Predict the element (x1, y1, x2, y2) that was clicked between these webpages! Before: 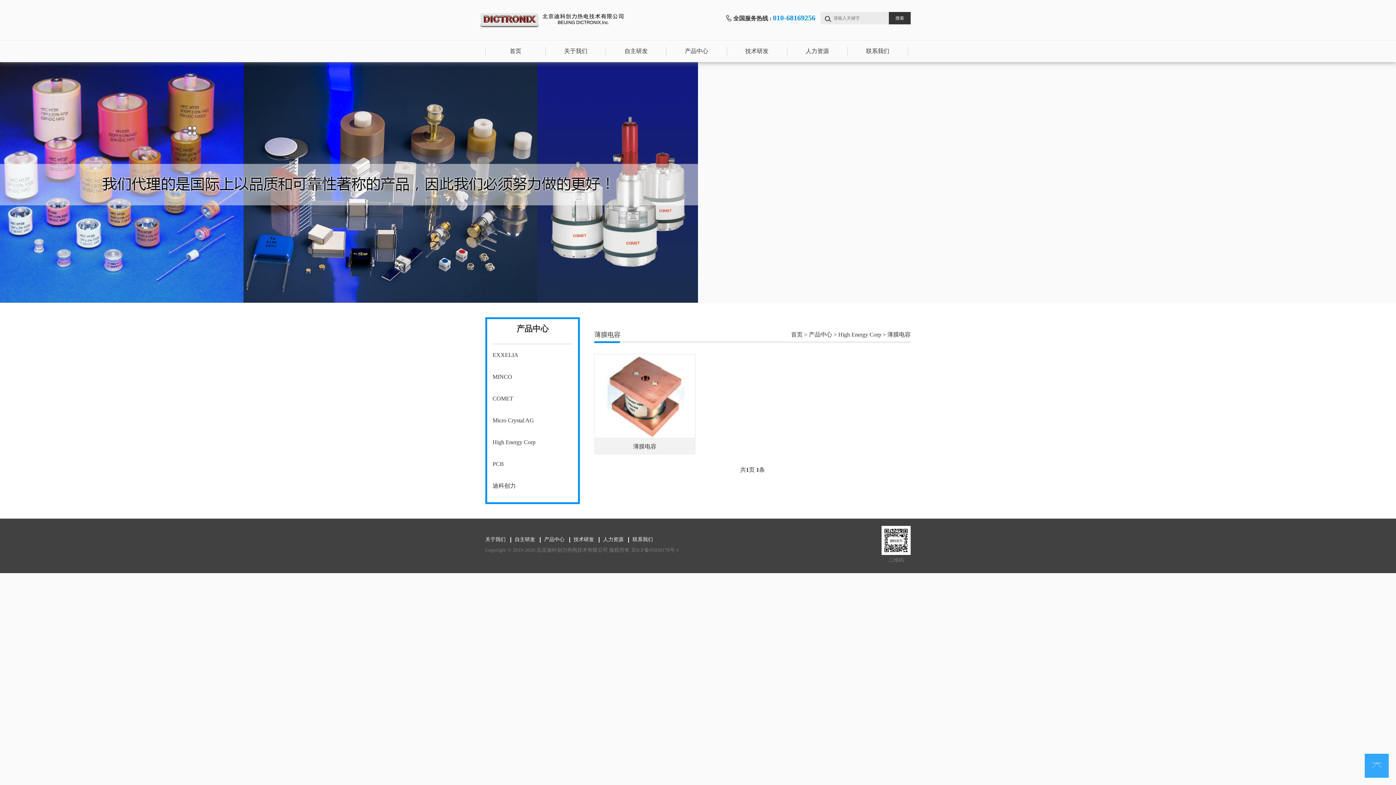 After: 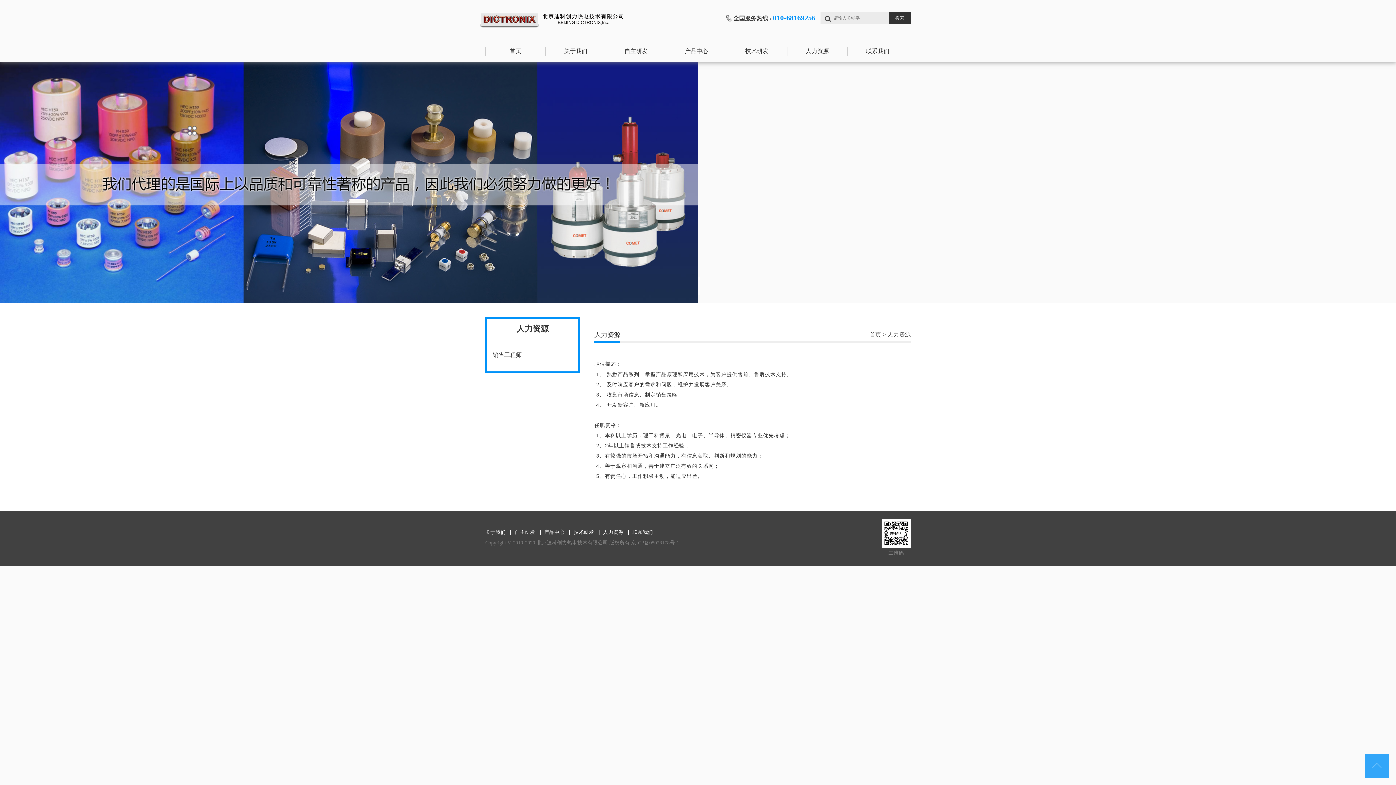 Action: label: 人力资源 bbox: (603, 537, 623, 542)